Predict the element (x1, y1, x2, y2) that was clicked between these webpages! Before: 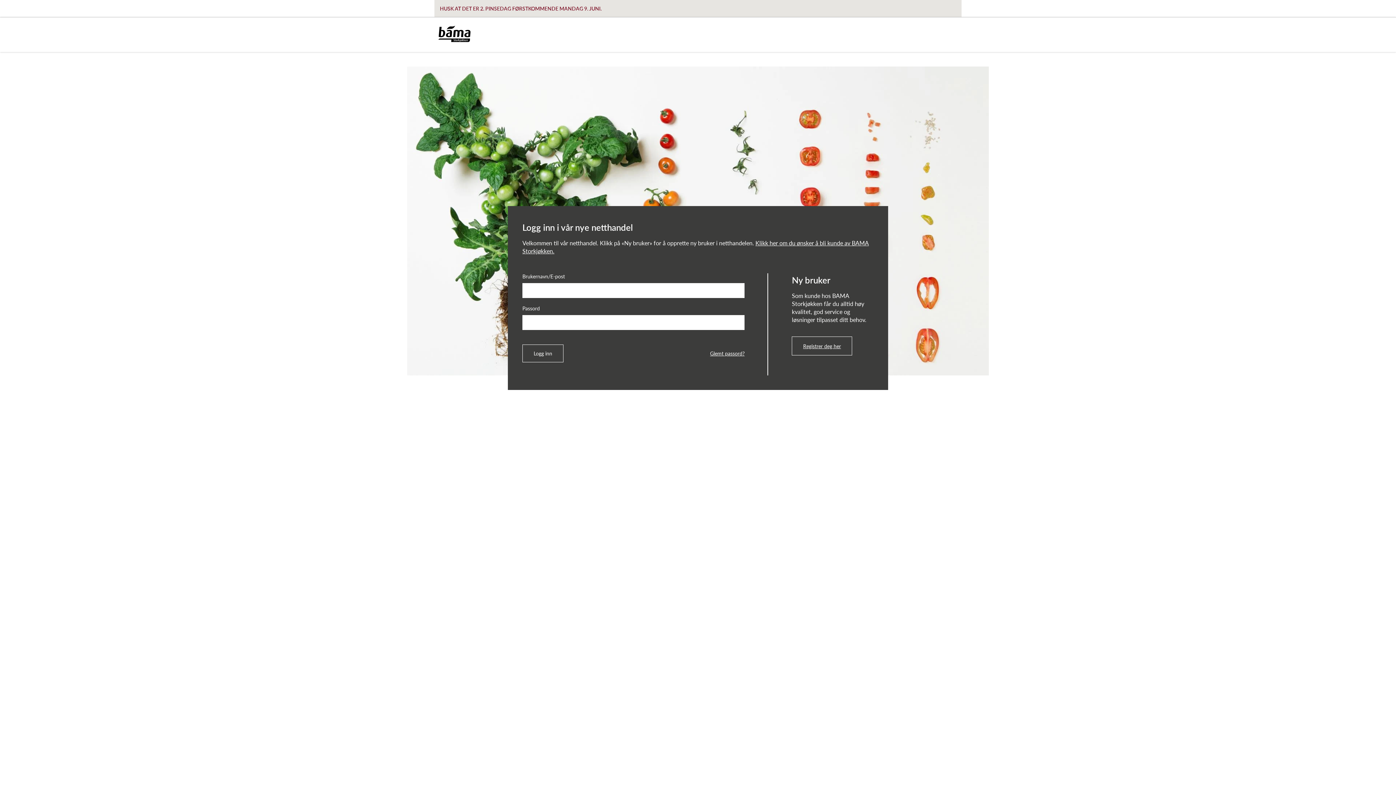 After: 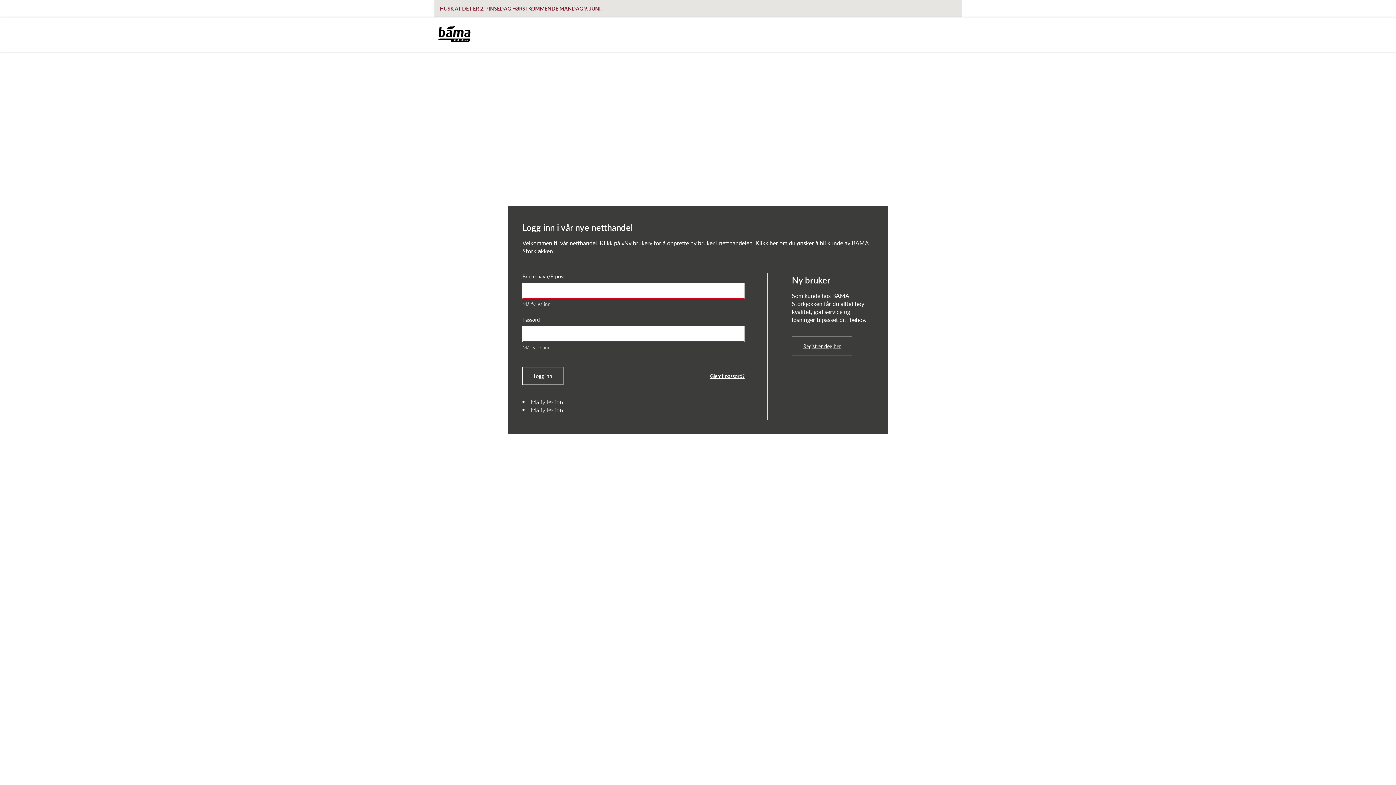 Action: bbox: (522, 344, 563, 362) label: Logg inn